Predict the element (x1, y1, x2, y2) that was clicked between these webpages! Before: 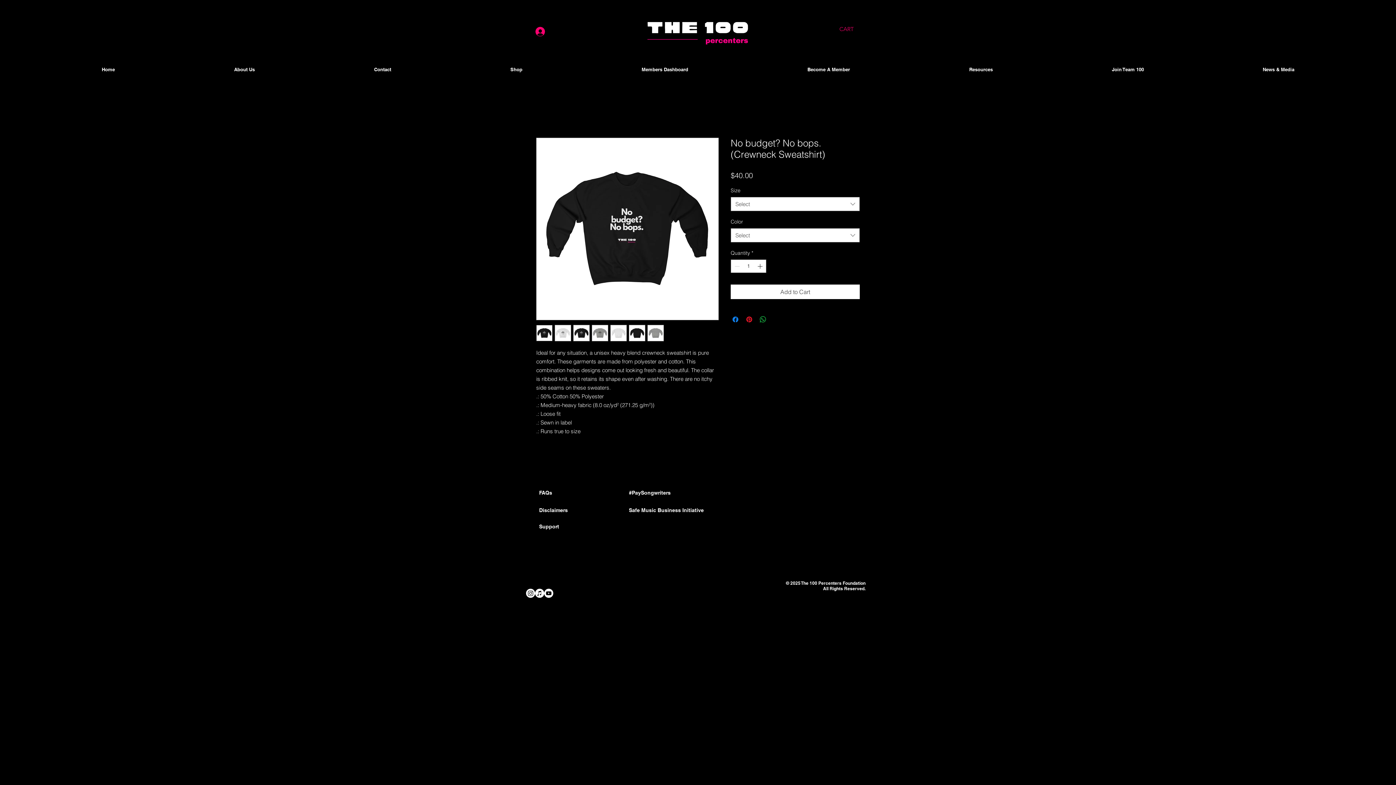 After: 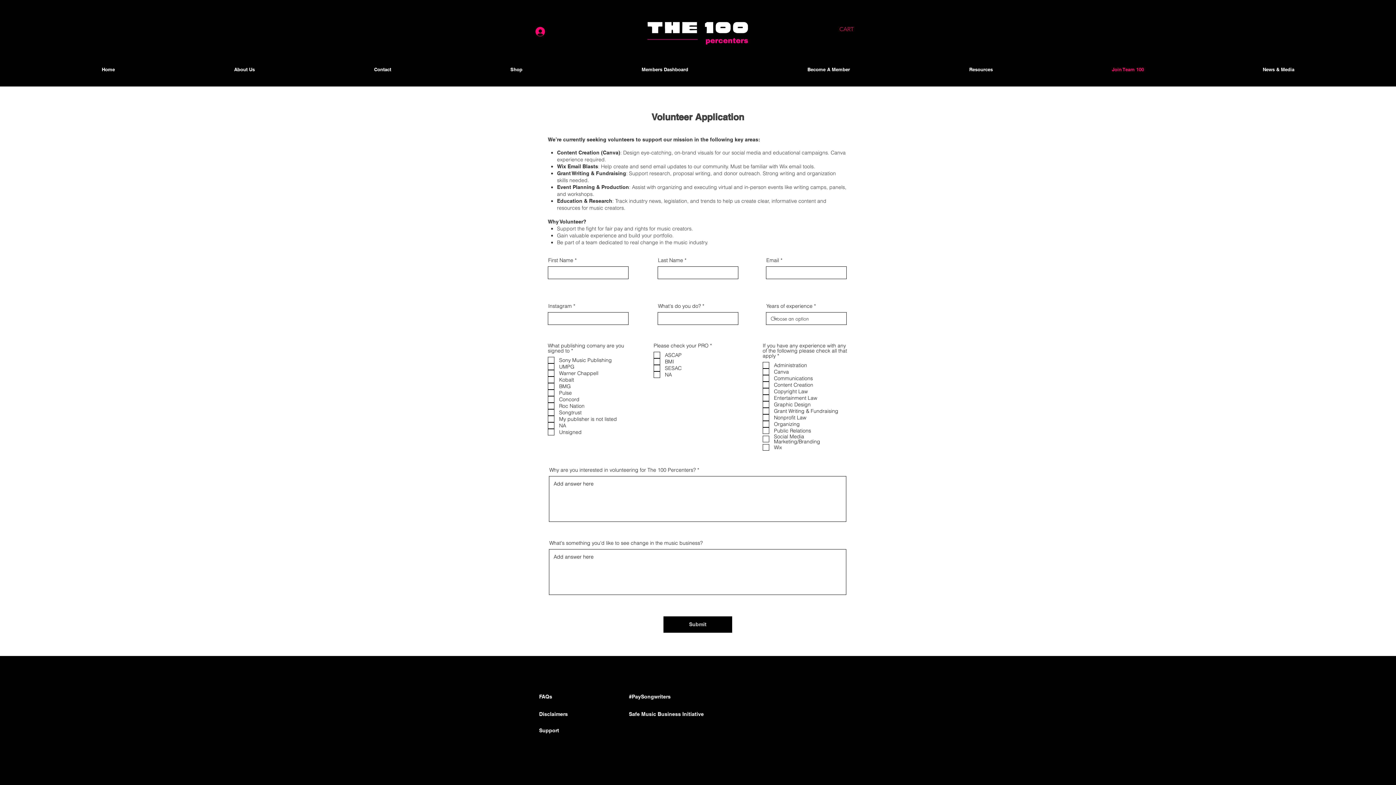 Action: label: Join Team 100 bbox: (1052, 60, 1203, 78)